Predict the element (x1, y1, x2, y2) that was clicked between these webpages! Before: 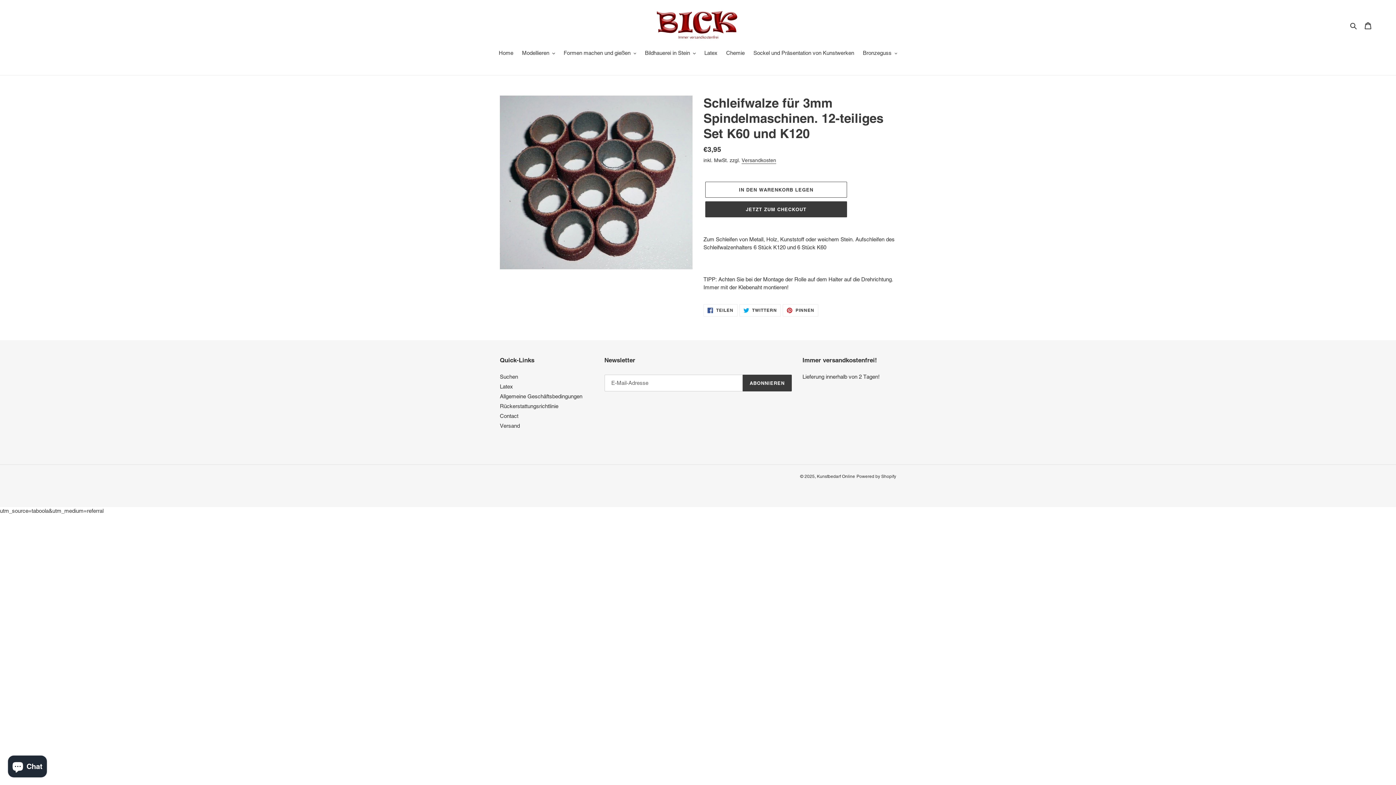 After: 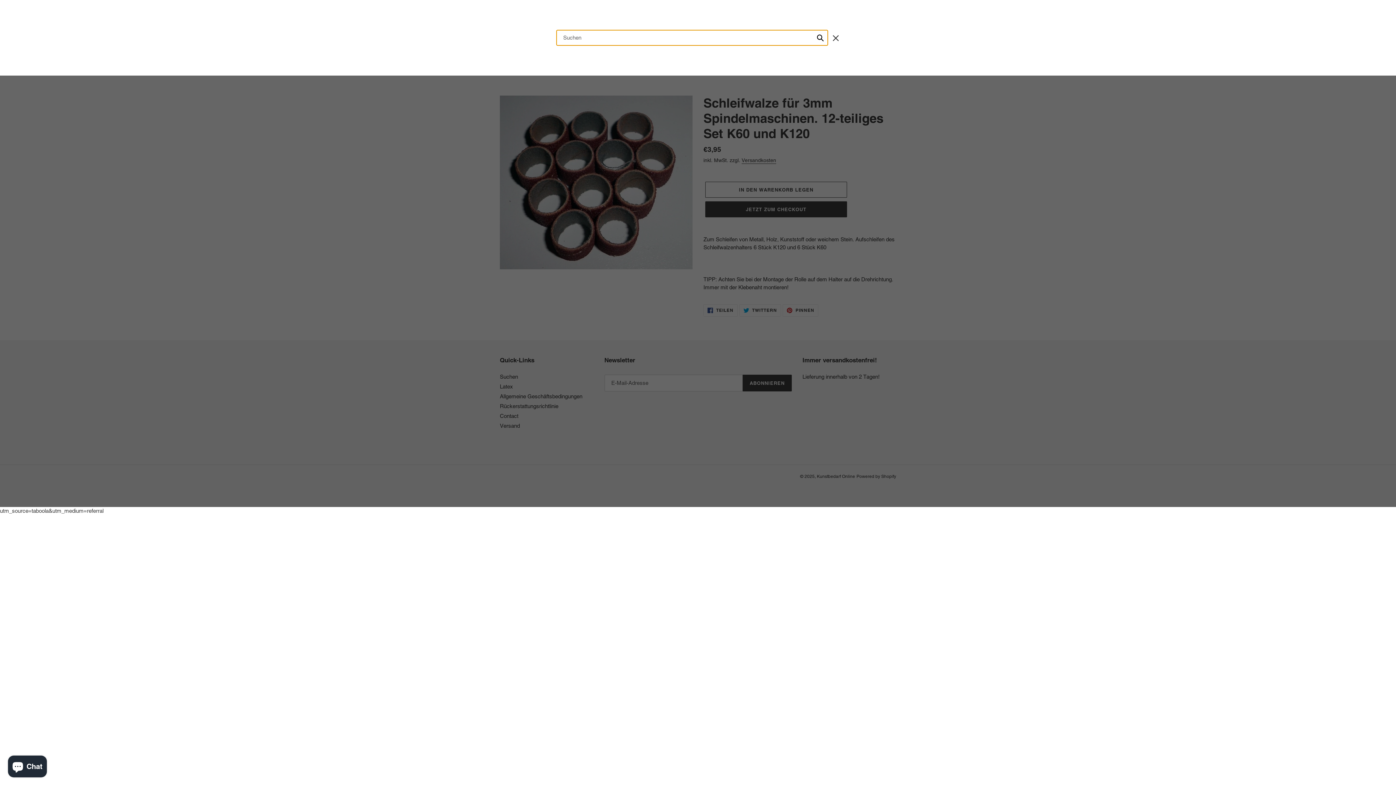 Action: bbox: (1348, 21, 1360, 29) label: Suchen